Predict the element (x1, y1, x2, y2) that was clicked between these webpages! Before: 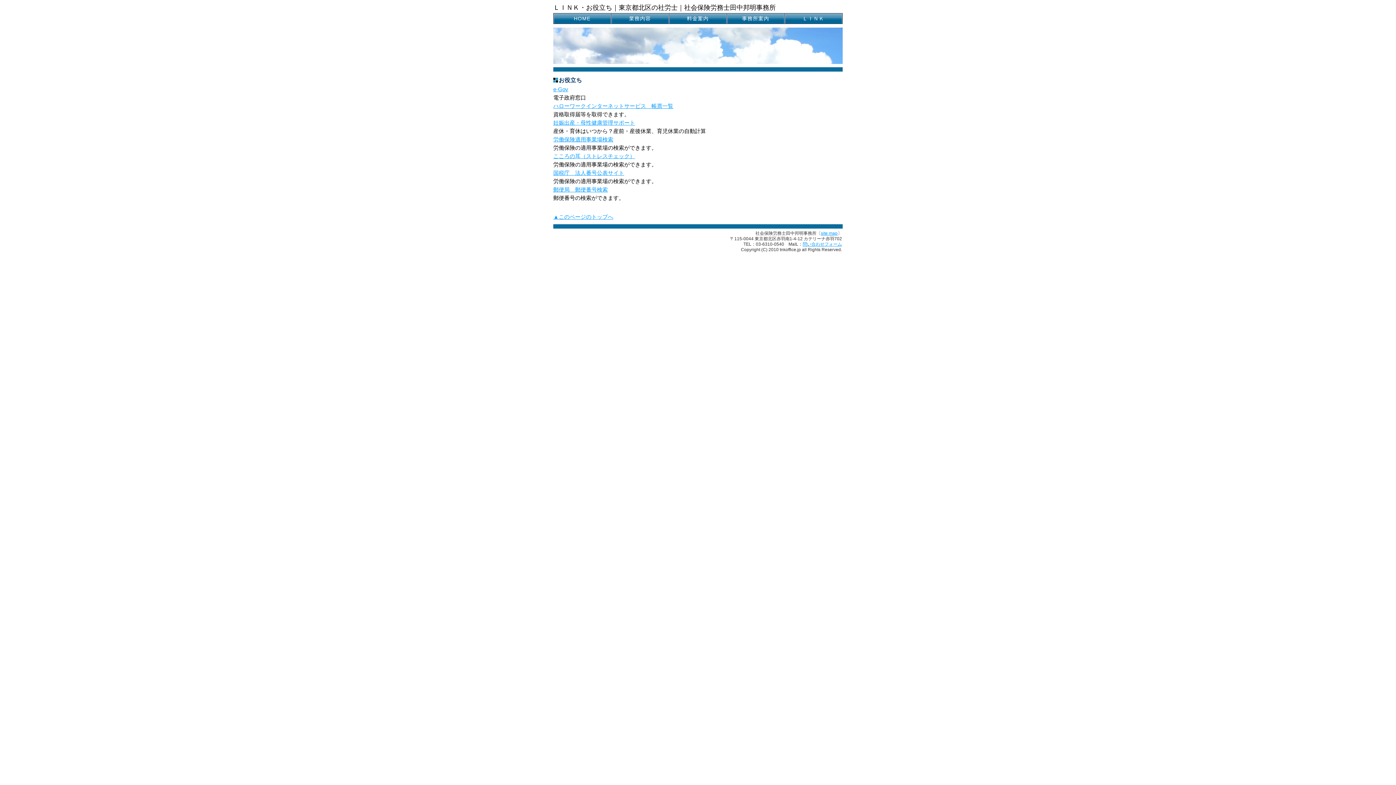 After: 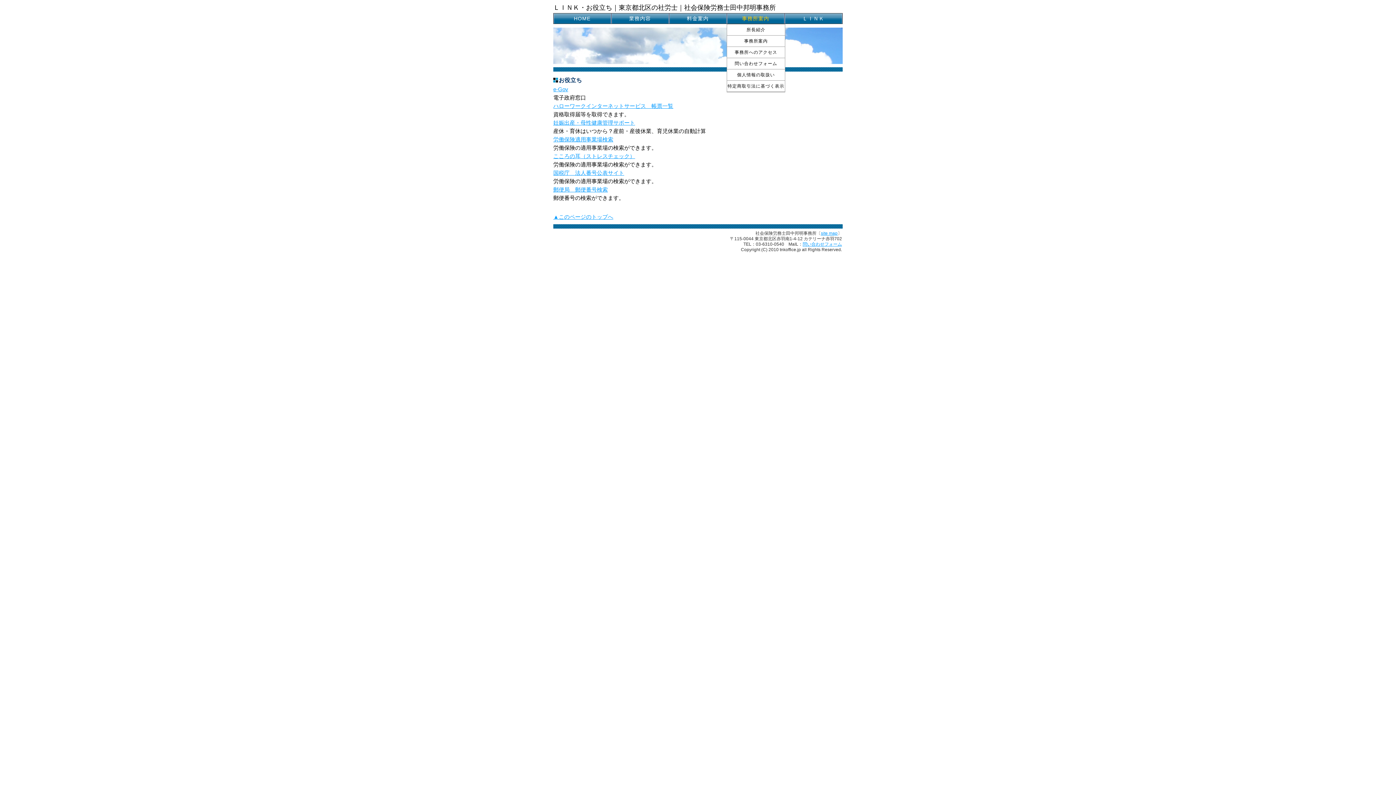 Action: bbox: (726, 13, 784, 24) label: 事務所案内